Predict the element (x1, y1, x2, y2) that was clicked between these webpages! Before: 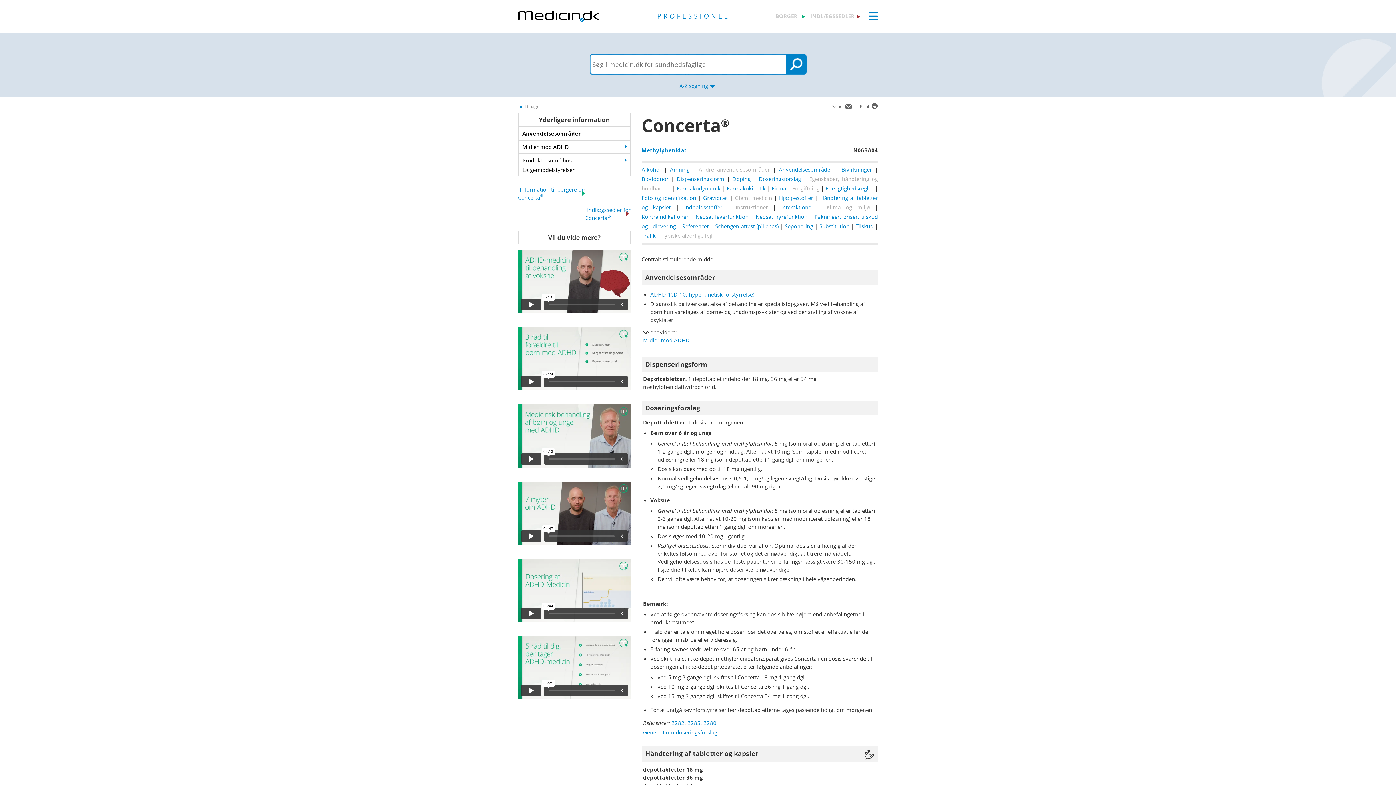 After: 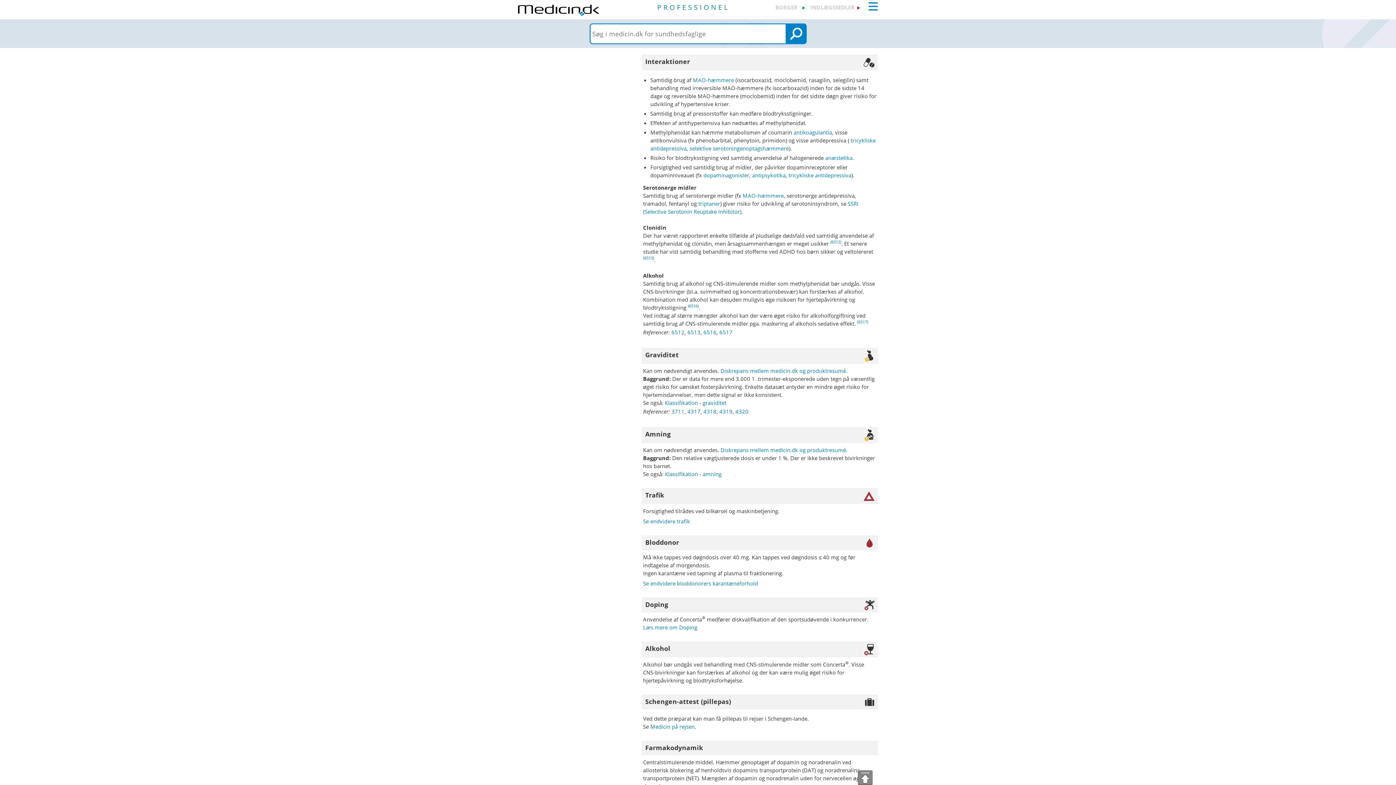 Action: bbox: (781, 203, 813, 210) label: Interaktioner